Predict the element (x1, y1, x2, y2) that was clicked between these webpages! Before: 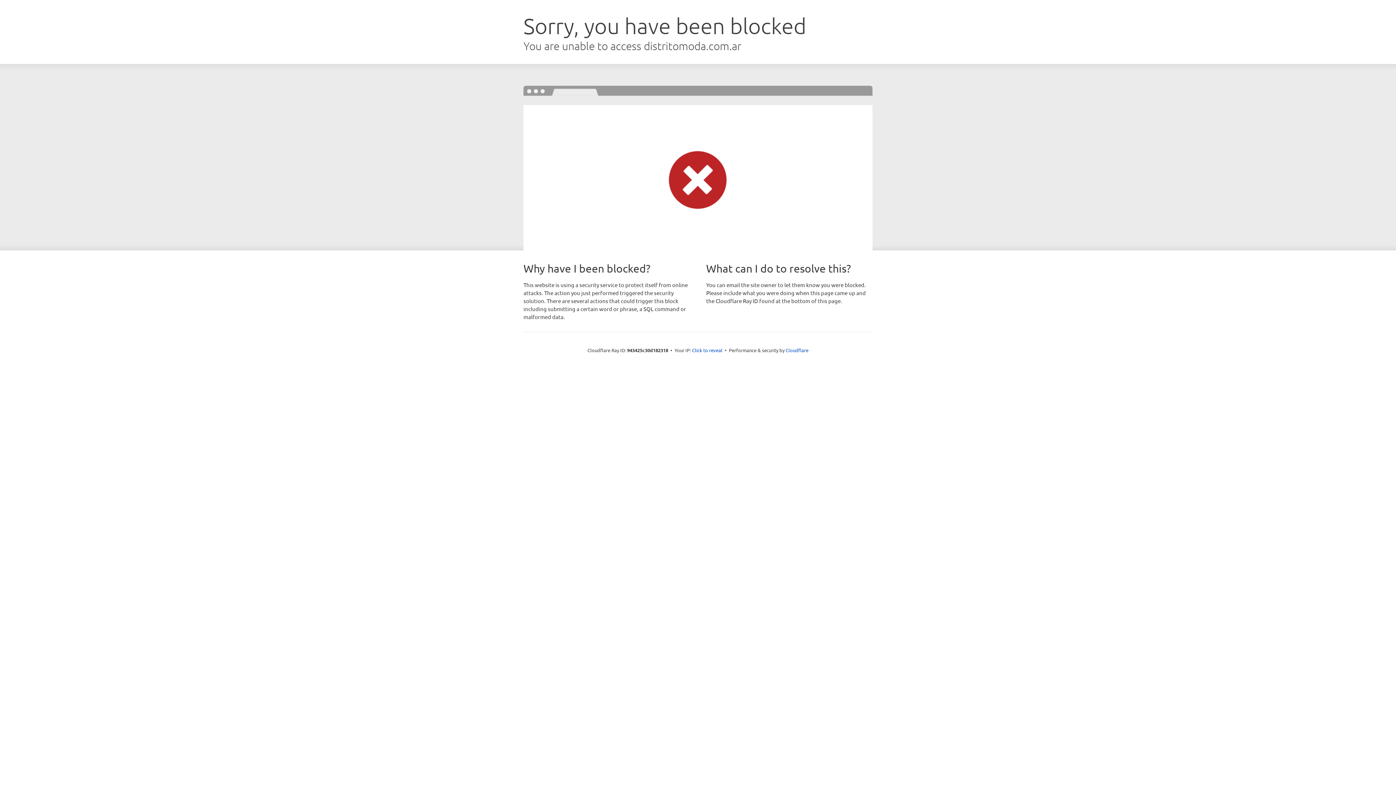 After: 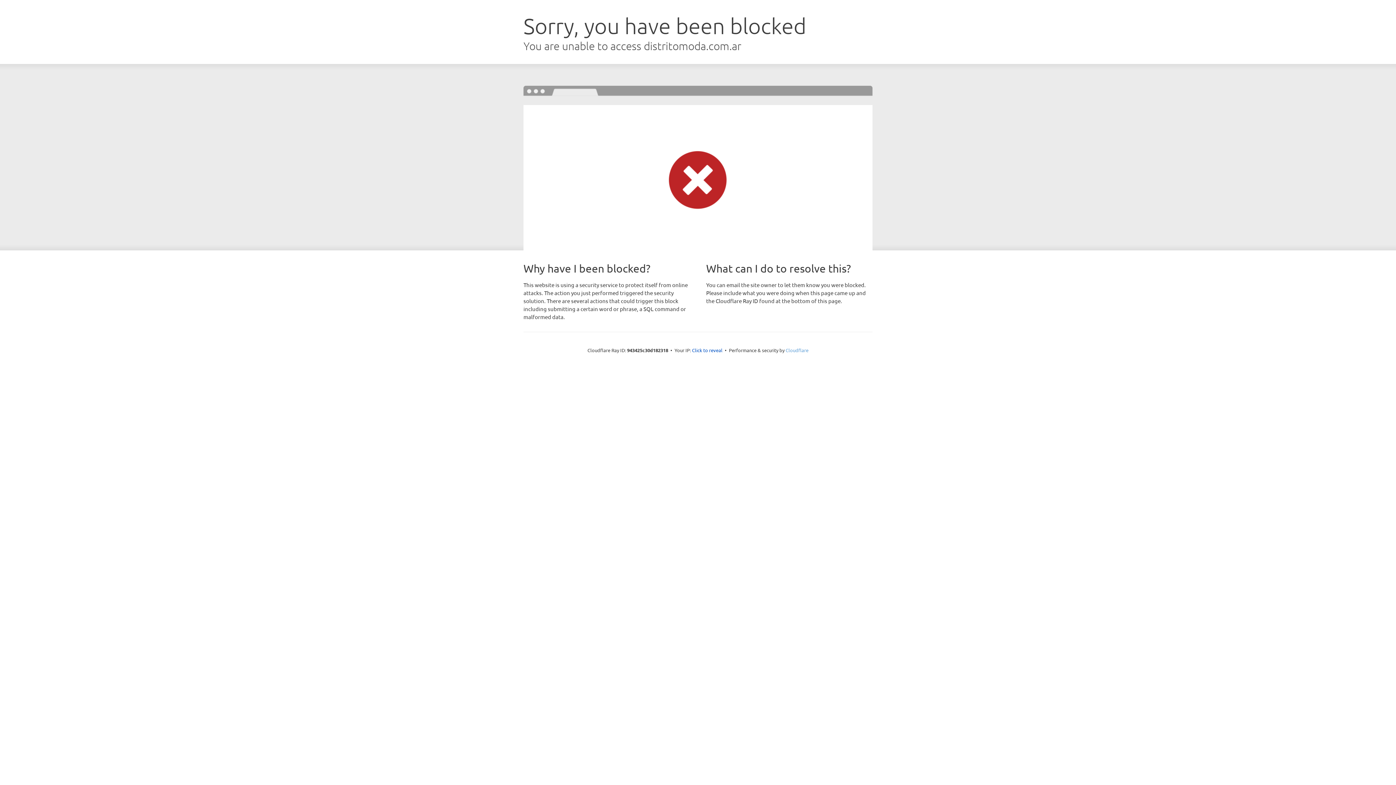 Action: bbox: (785, 347, 808, 353) label: Cloudflare